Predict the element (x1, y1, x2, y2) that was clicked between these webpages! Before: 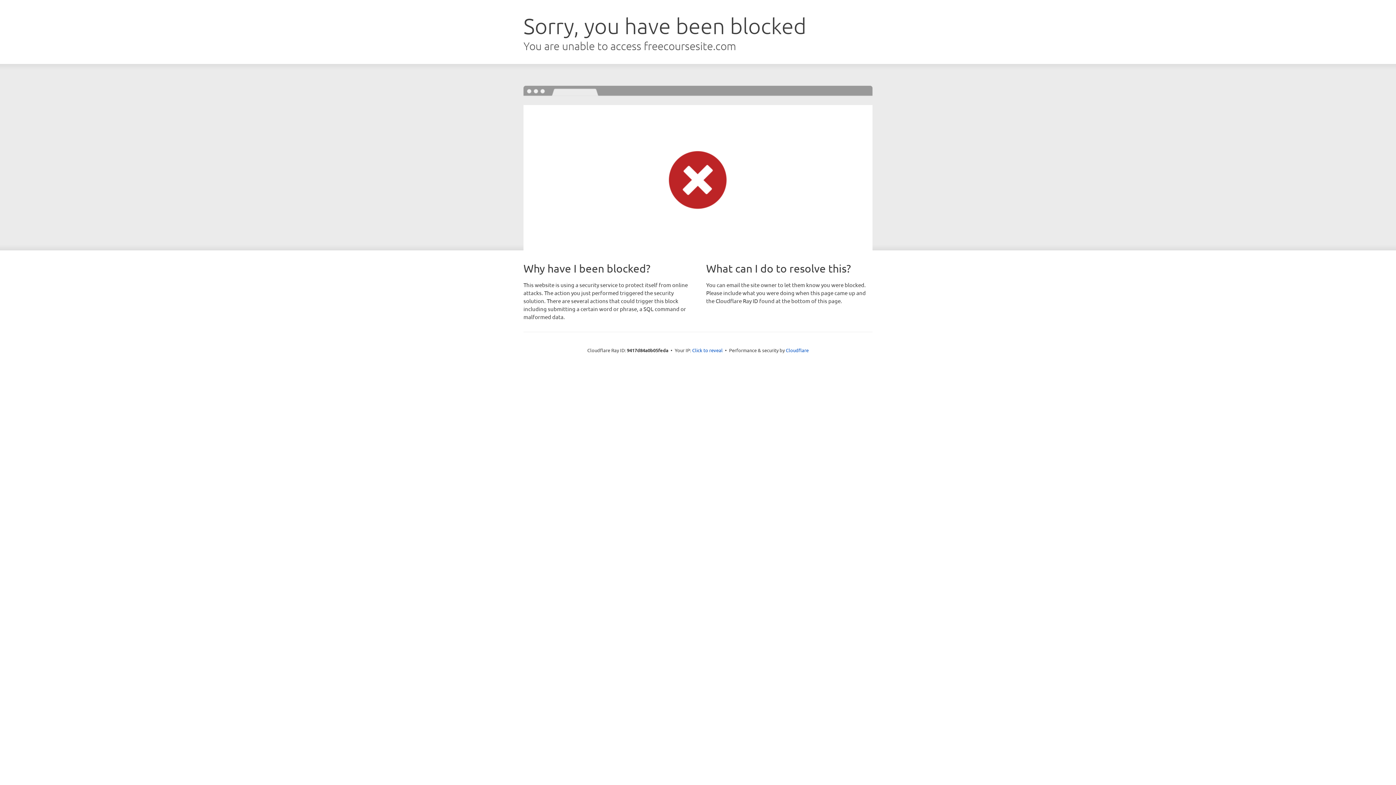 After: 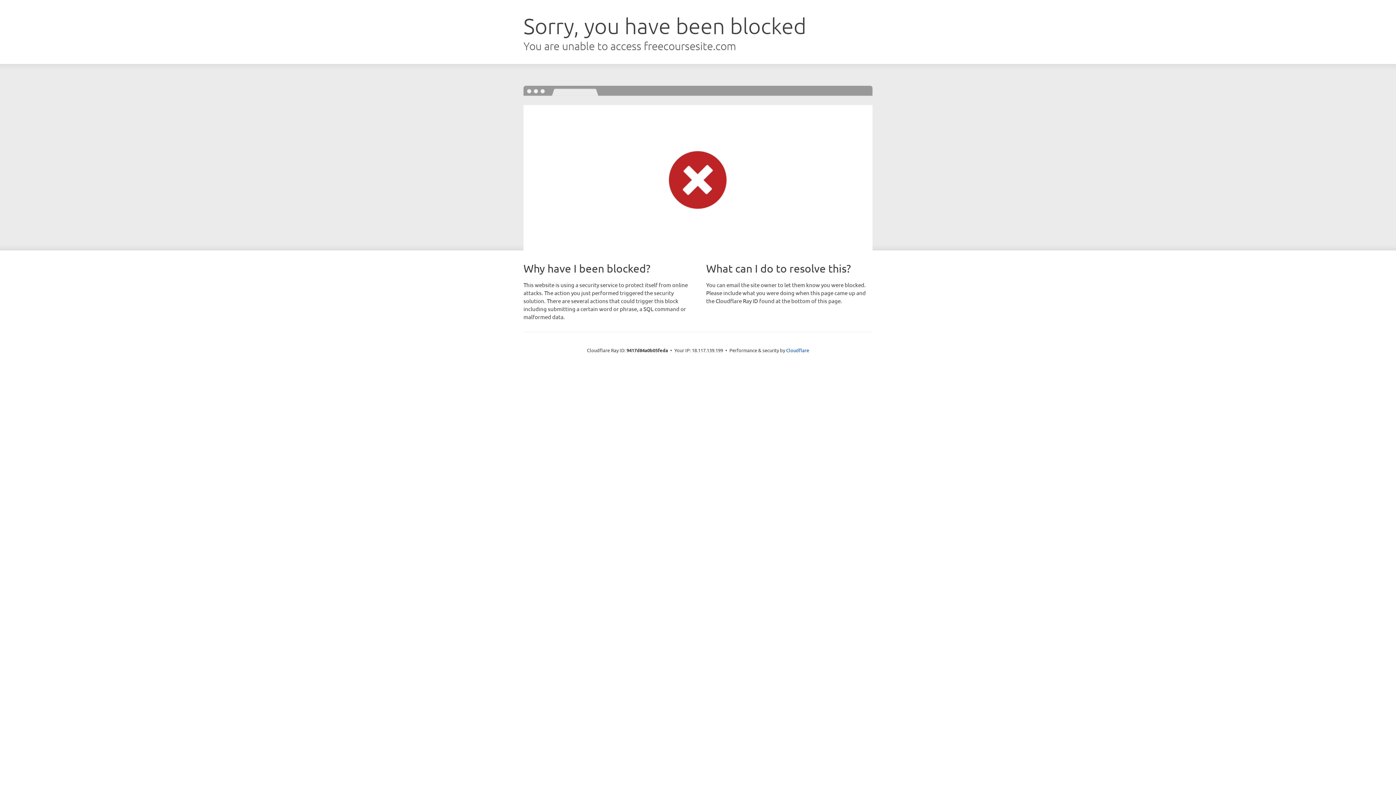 Action: label: Click to reveal bbox: (692, 346, 722, 353)